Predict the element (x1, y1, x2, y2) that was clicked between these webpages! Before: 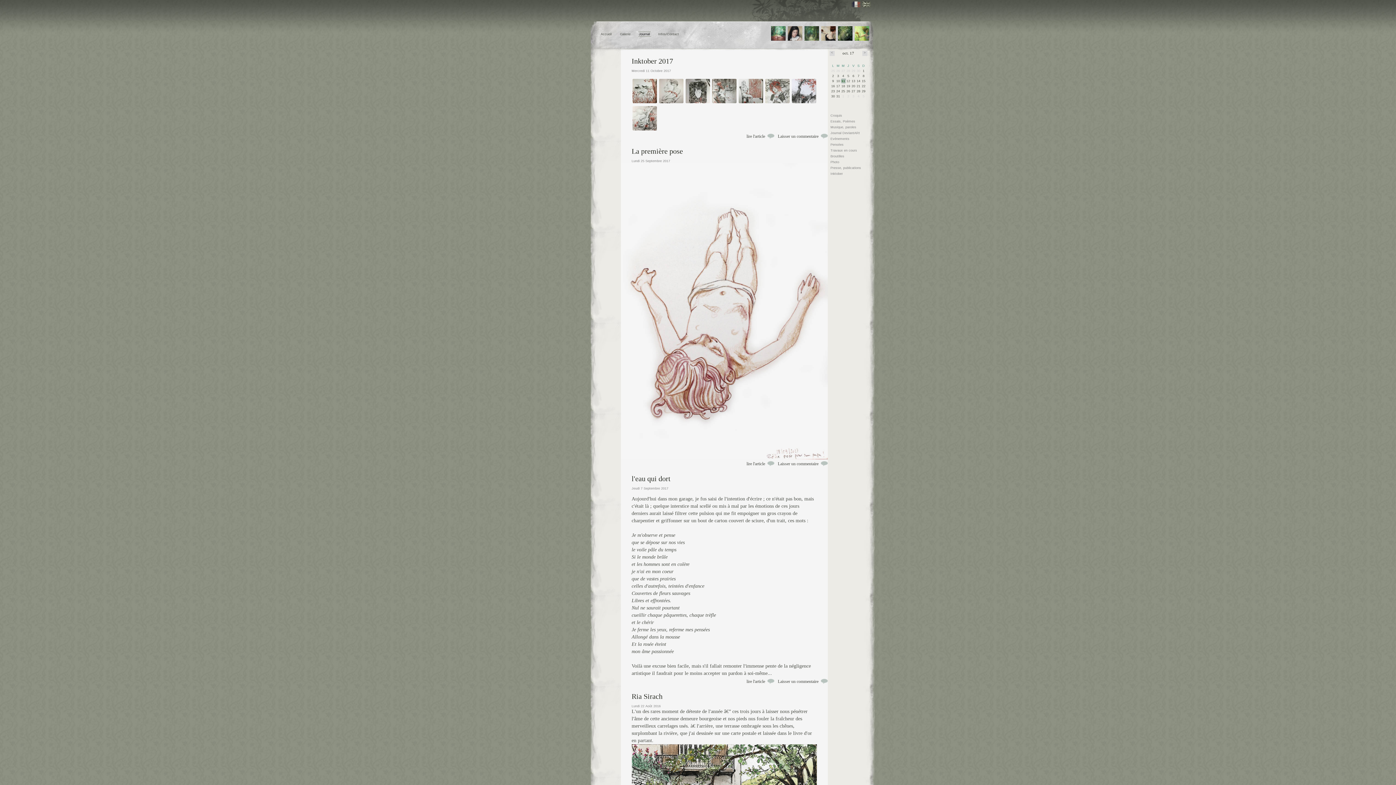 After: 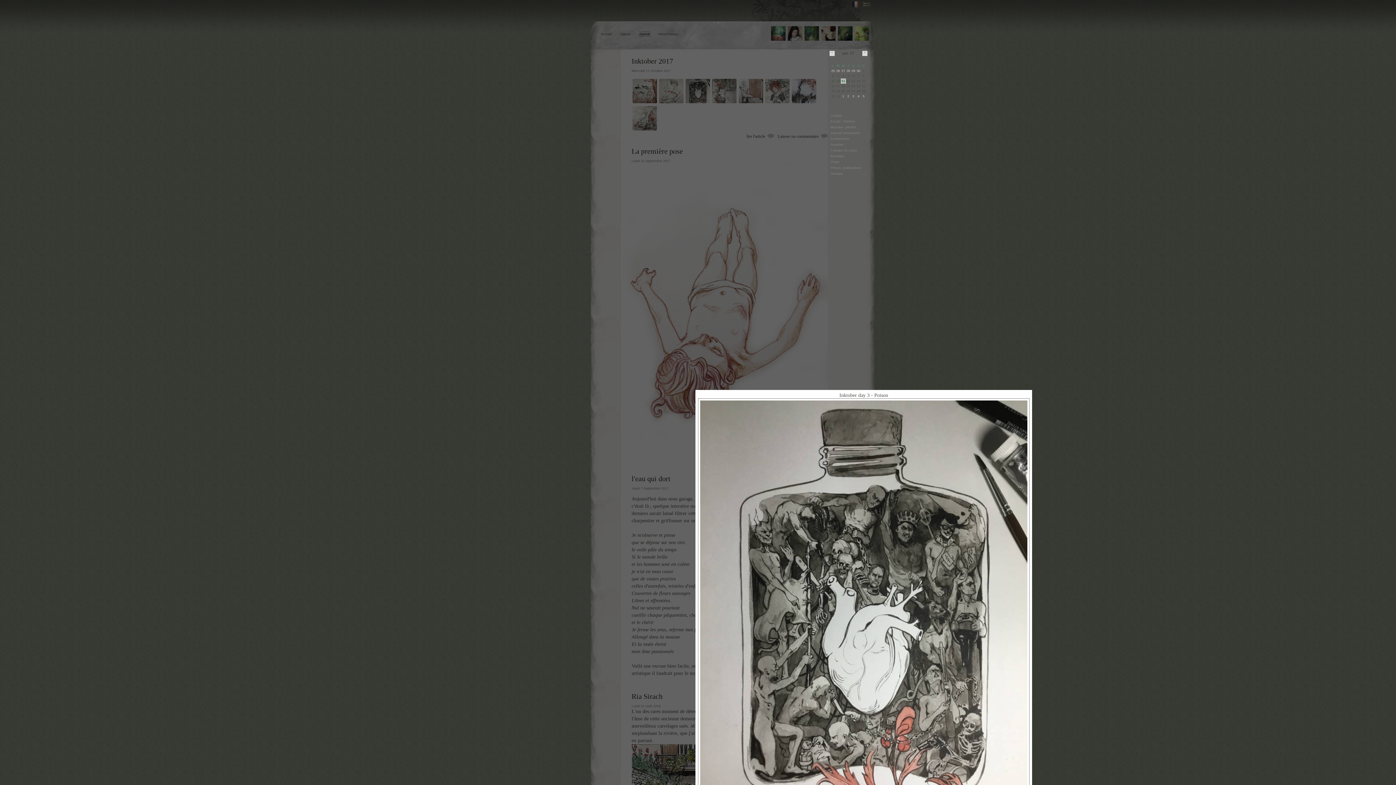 Action: bbox: (684, 78, 710, 104)